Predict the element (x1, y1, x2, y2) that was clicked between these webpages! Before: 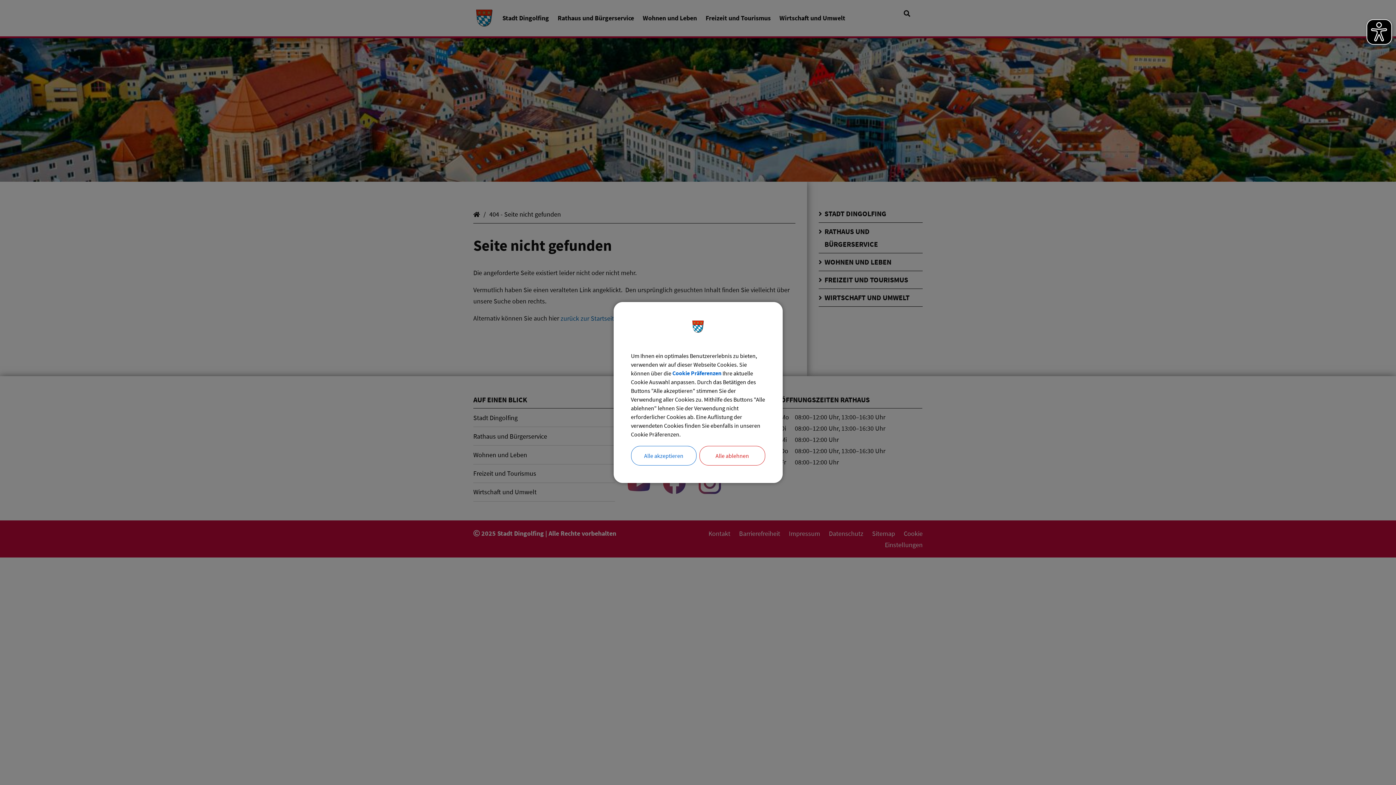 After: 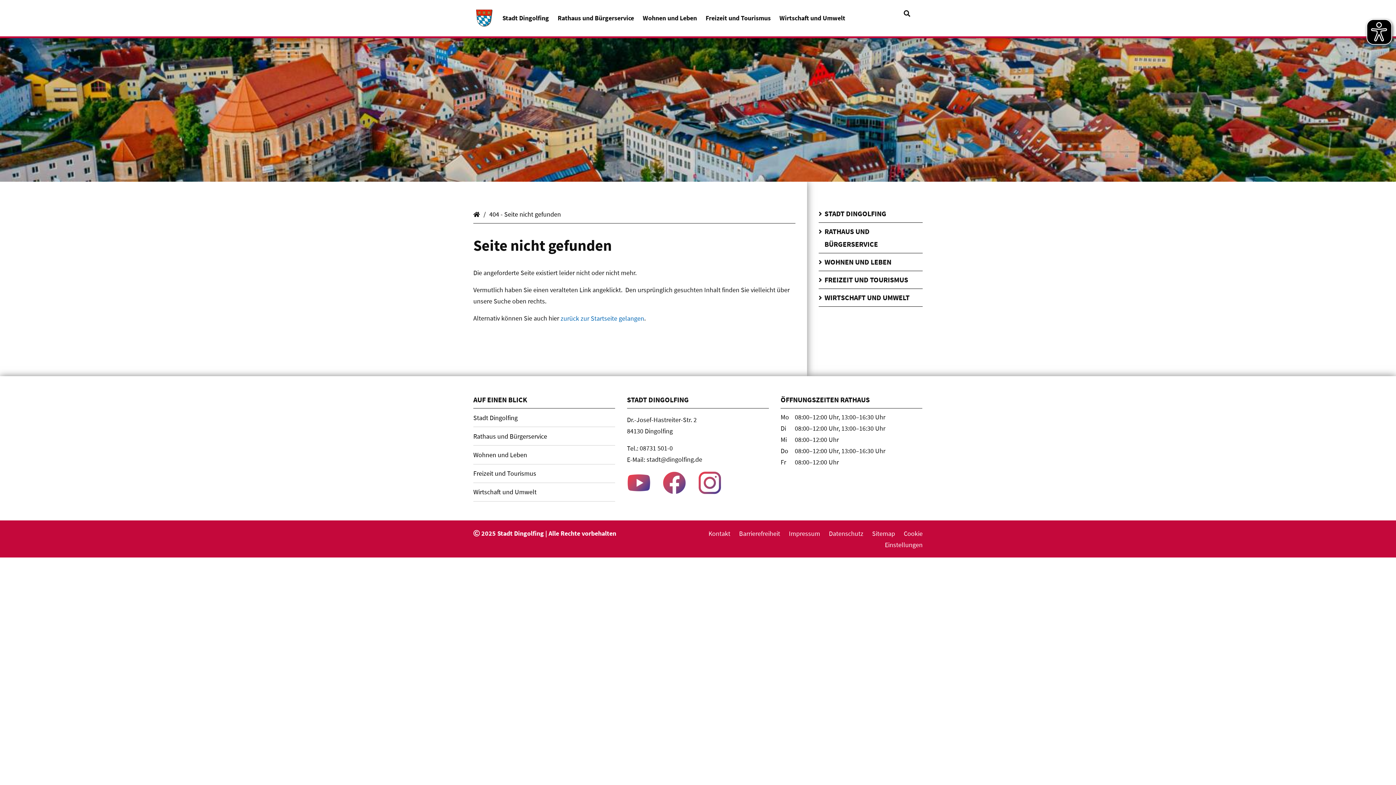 Action: label: Alle akzeptieren bbox: (631, 446, 696, 465)